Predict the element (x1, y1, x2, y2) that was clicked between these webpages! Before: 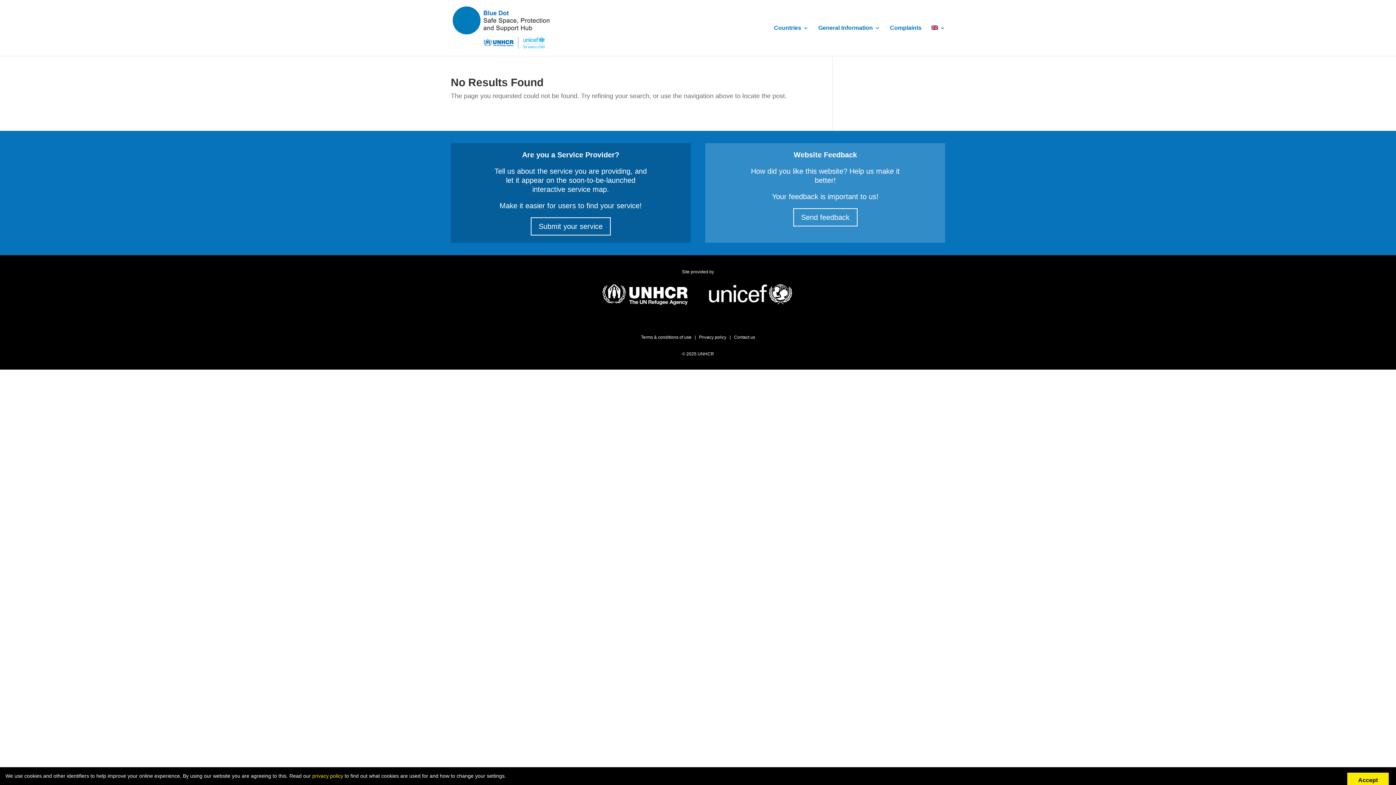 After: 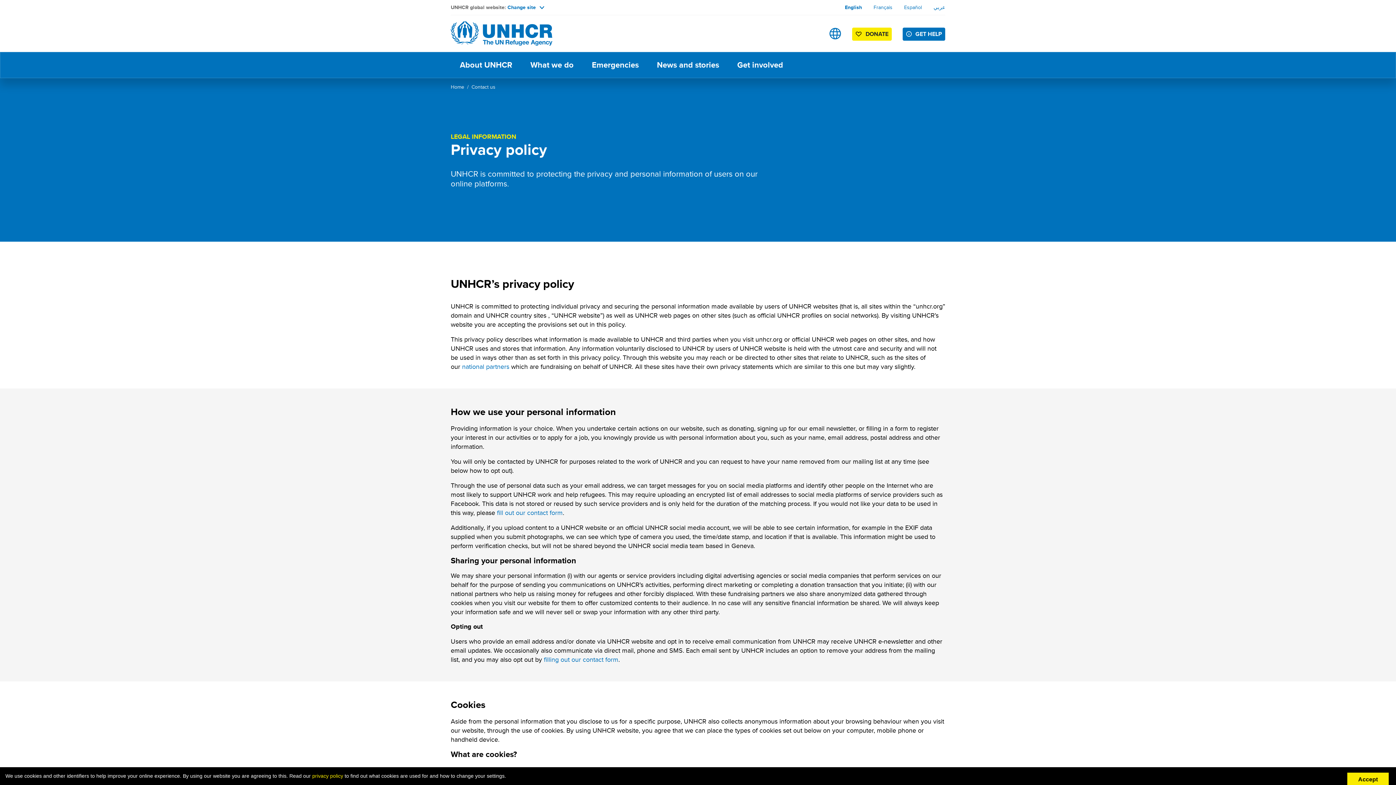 Action: label: Privacy policy bbox: (699, 334, 726, 340)